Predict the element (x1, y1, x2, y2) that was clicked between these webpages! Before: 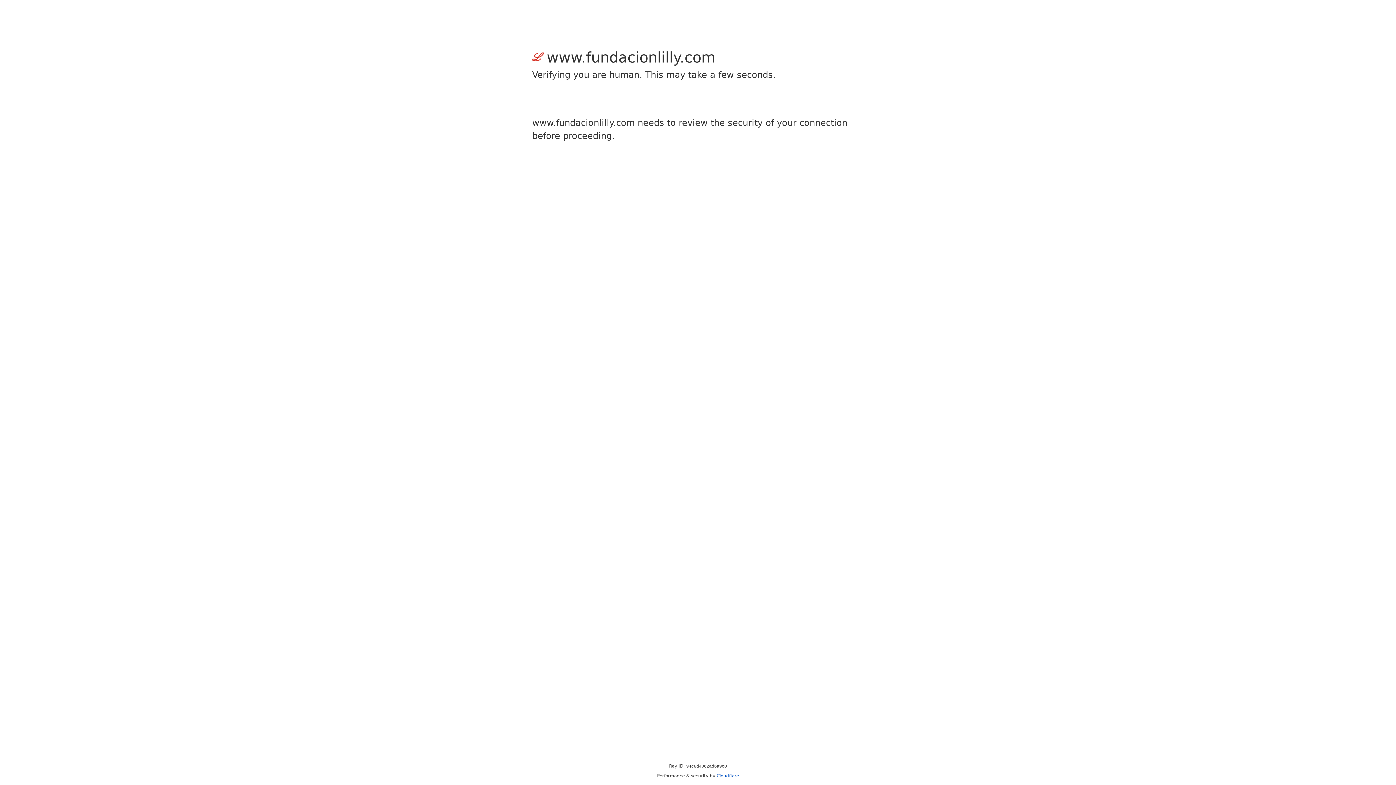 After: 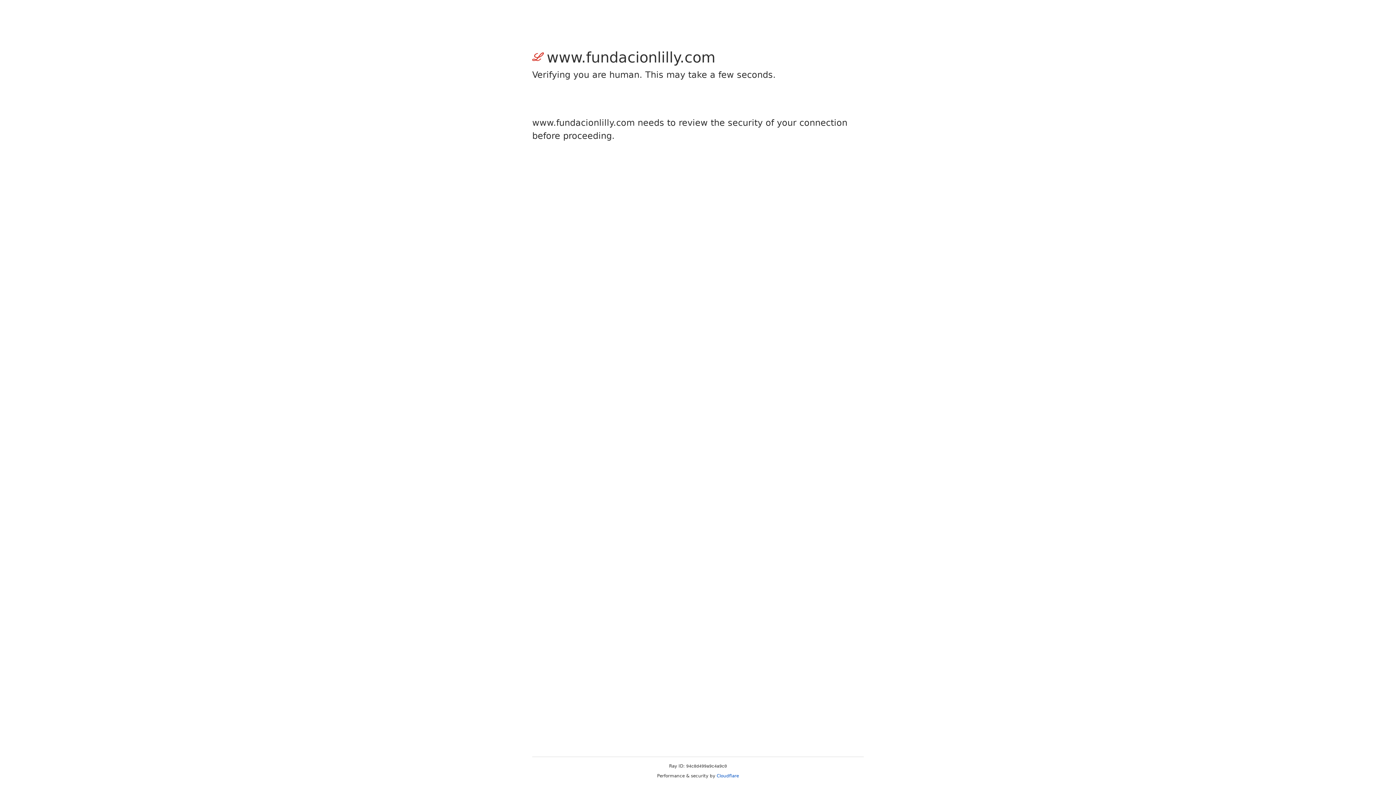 Action: bbox: (716, 773, 739, 778) label: Cloudflare